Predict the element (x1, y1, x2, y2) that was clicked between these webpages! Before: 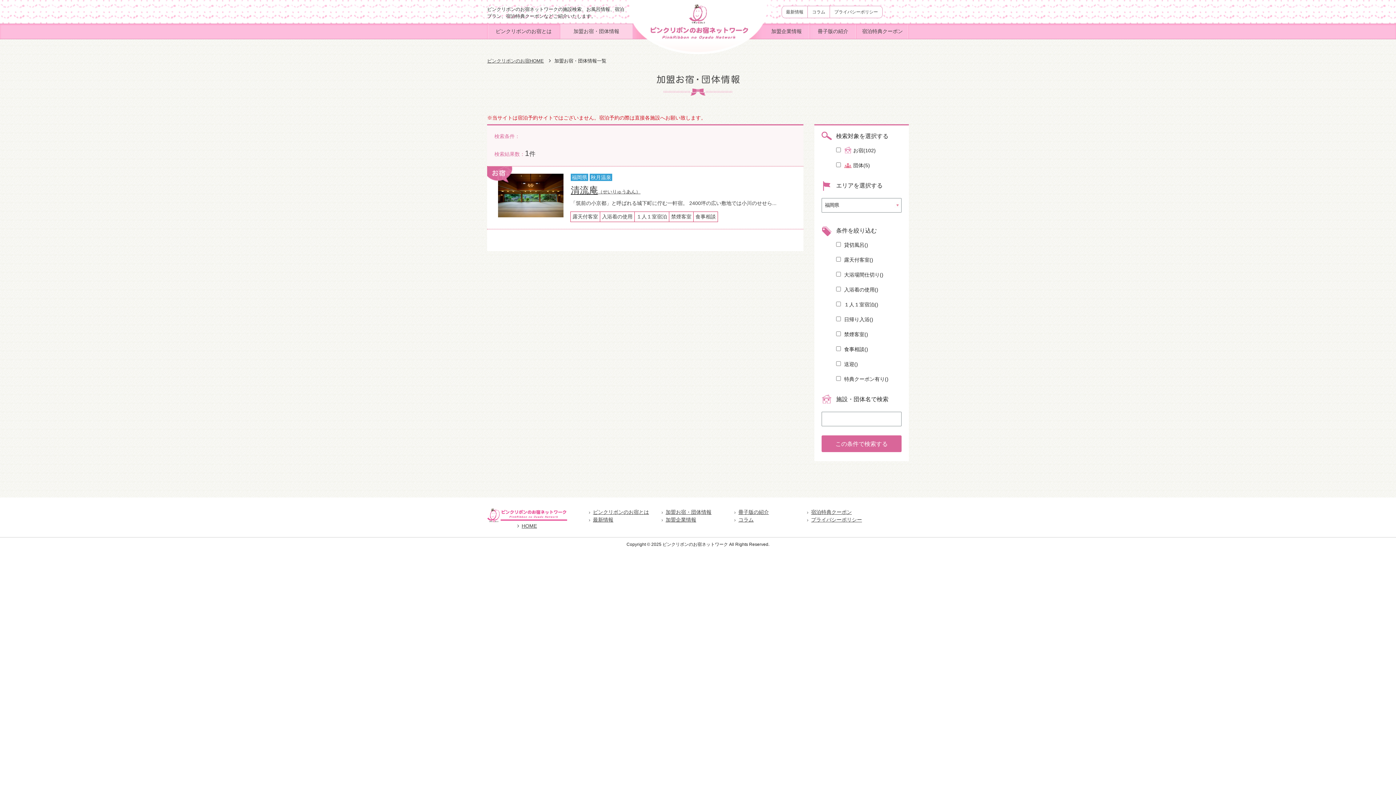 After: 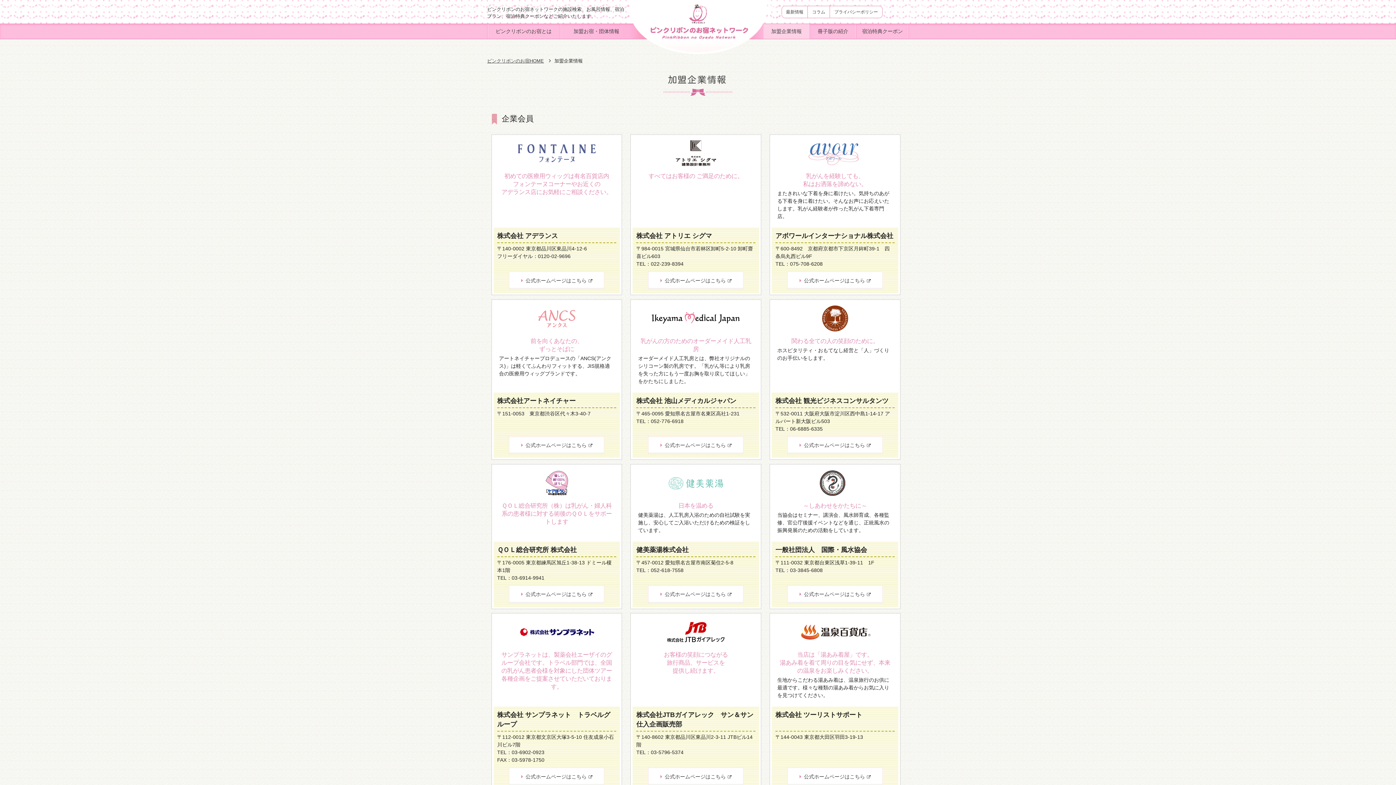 Action: bbox: (763, 24, 809, 38) label: 加盟企業情報